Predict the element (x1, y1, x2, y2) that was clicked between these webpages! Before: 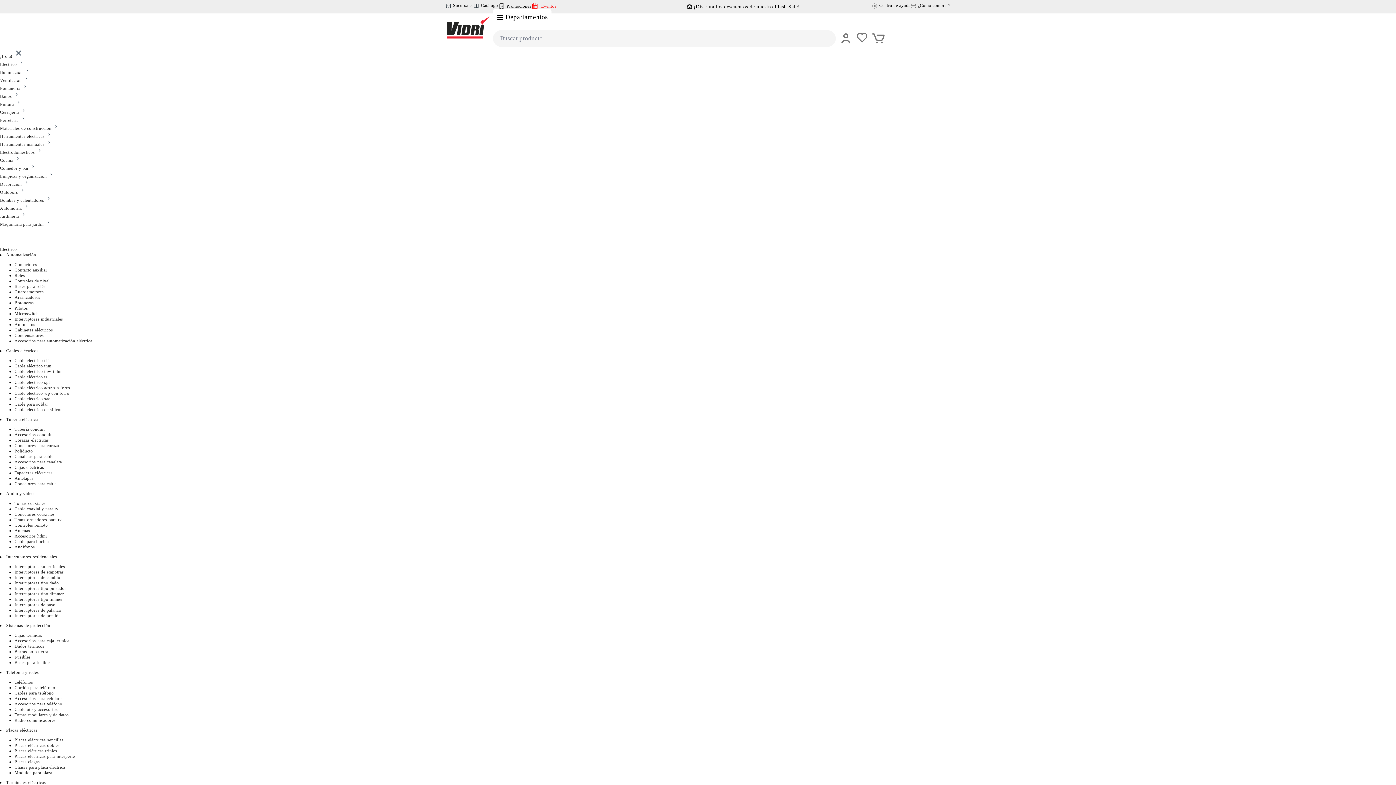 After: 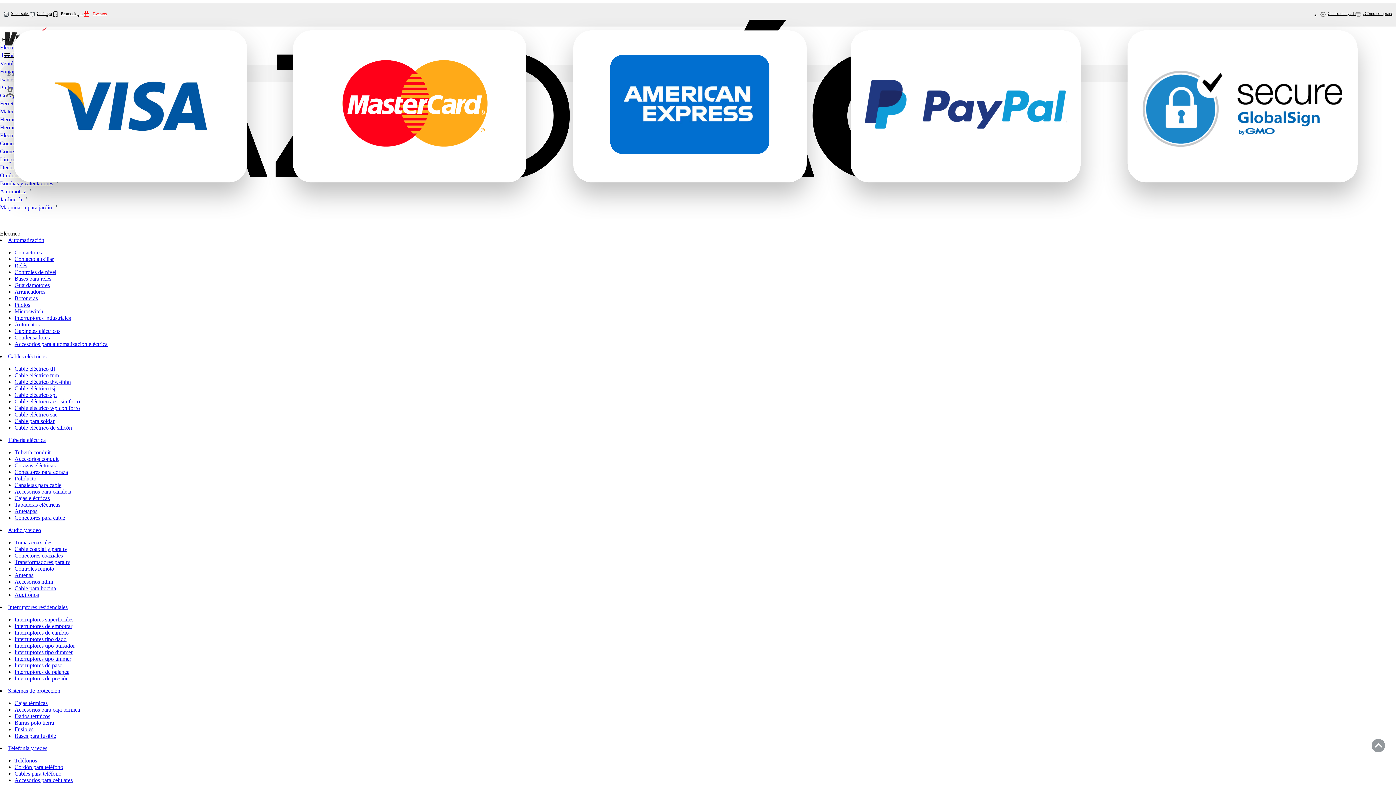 Action: label: Accesorios hdmi bbox: (14, 533, 46, 538)